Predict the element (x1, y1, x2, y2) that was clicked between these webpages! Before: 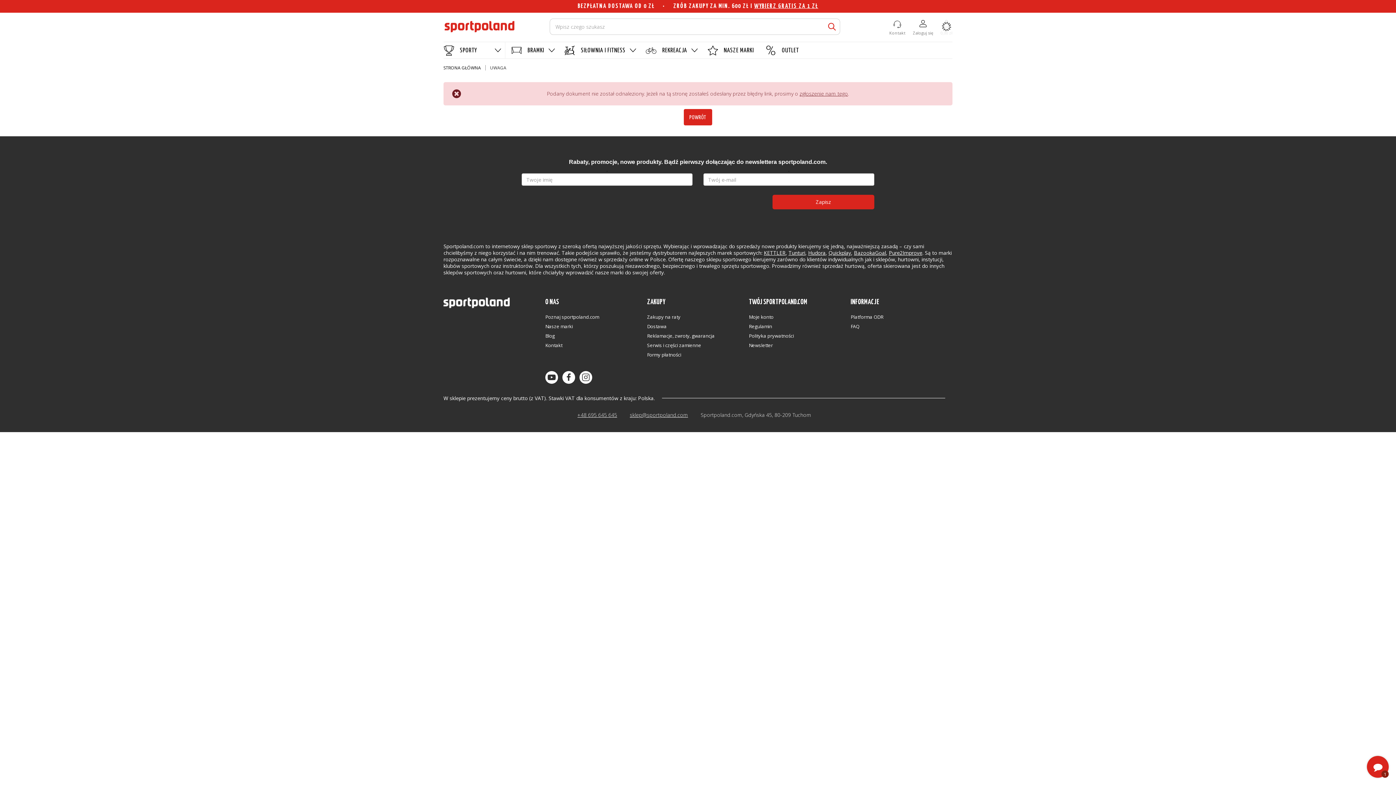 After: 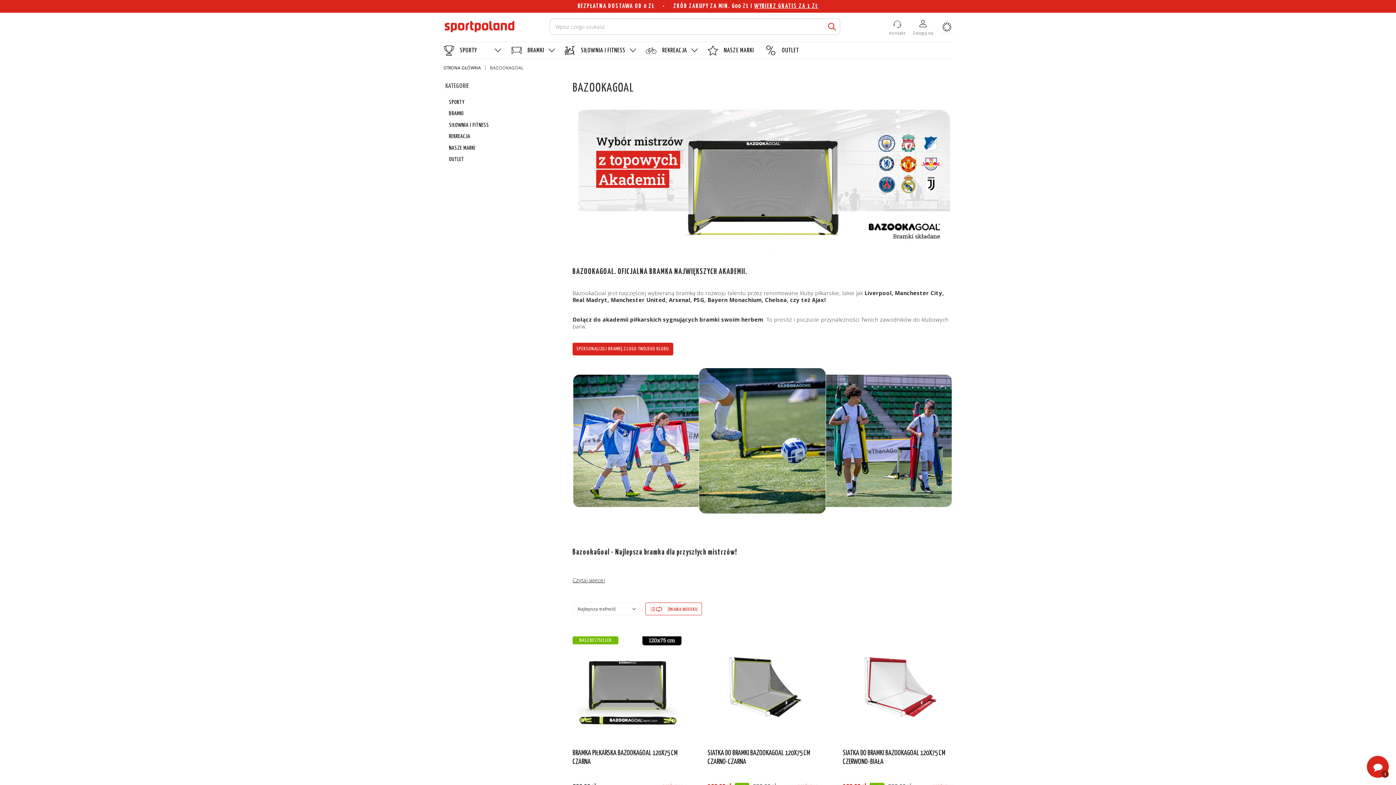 Action: label: BazookaGoal bbox: (854, 249, 886, 256)